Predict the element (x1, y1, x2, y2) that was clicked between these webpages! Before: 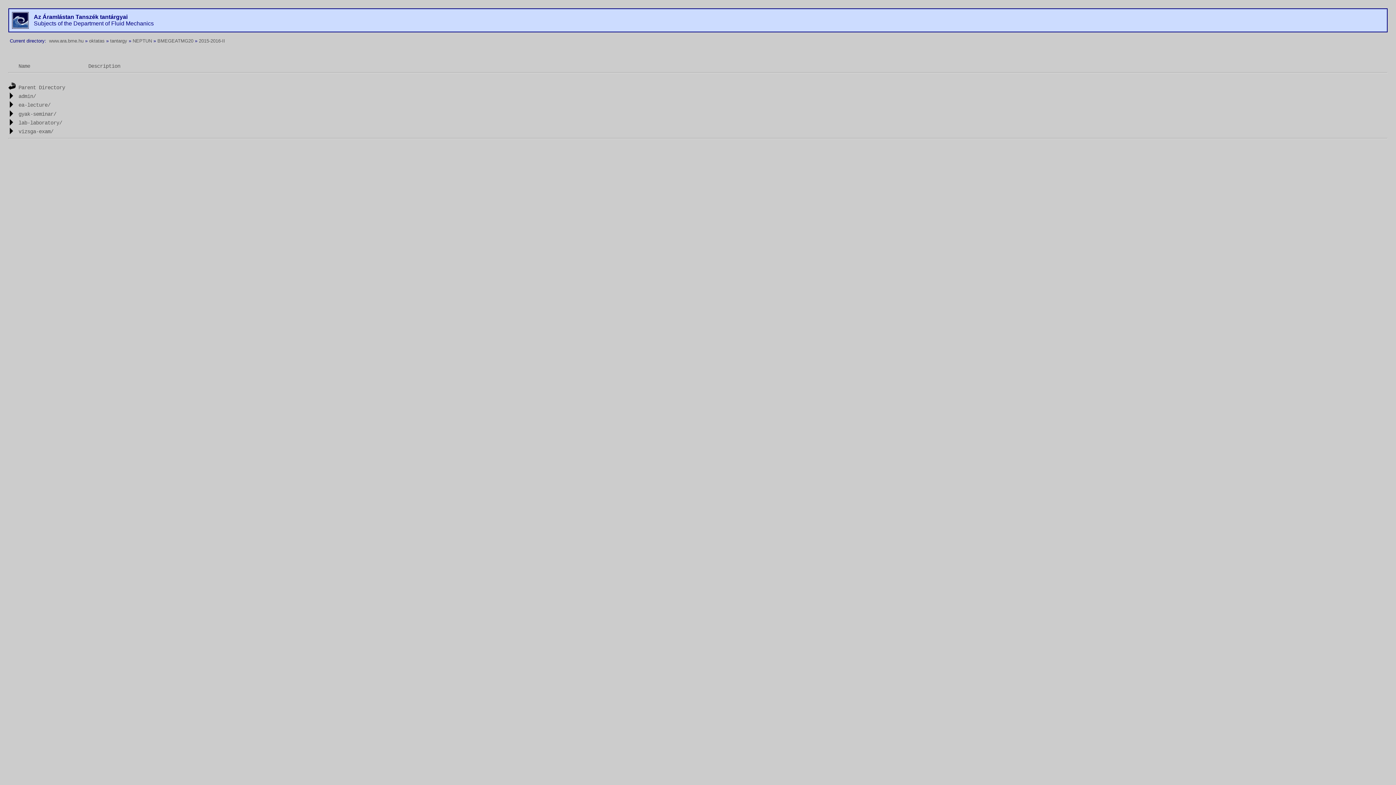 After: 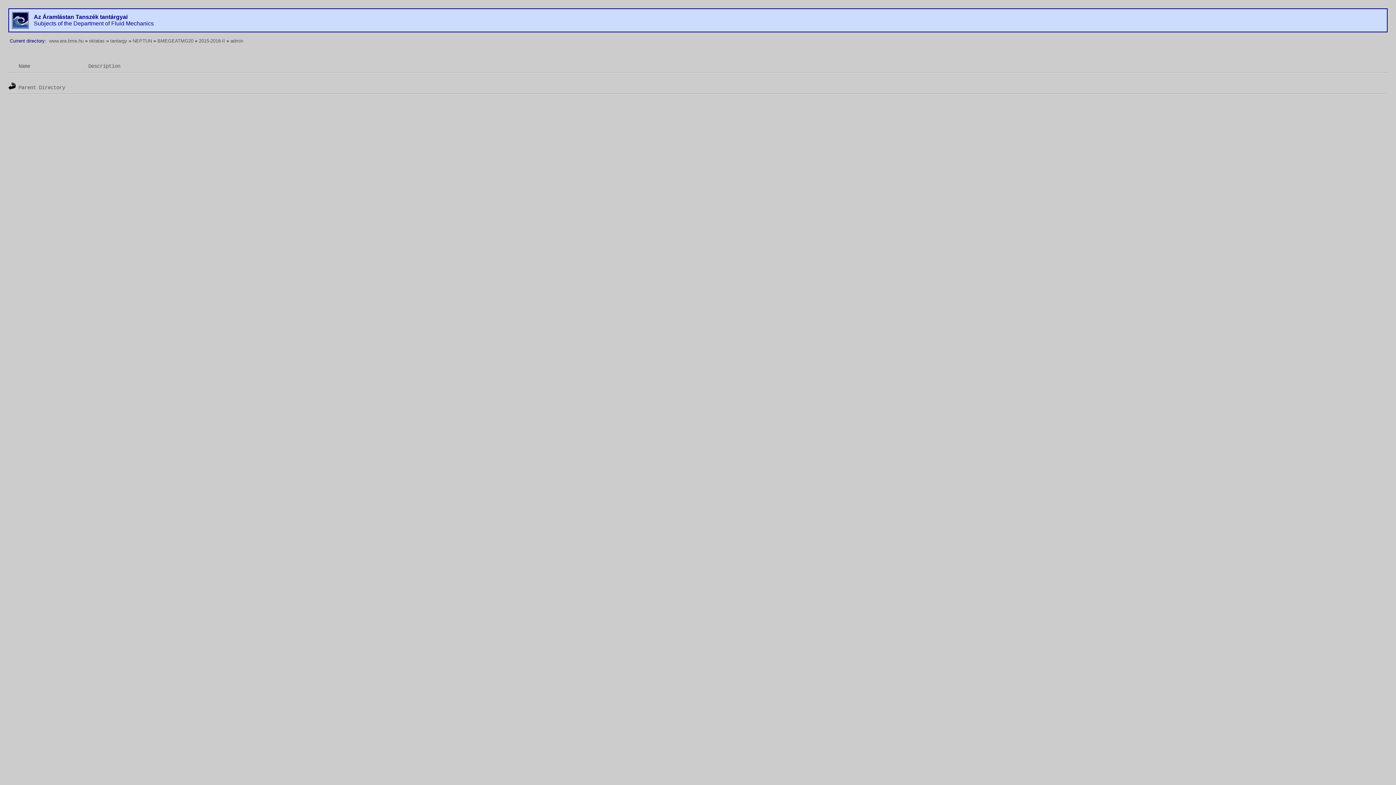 Action: label: admin/ bbox: (18, 93, 36, 99)